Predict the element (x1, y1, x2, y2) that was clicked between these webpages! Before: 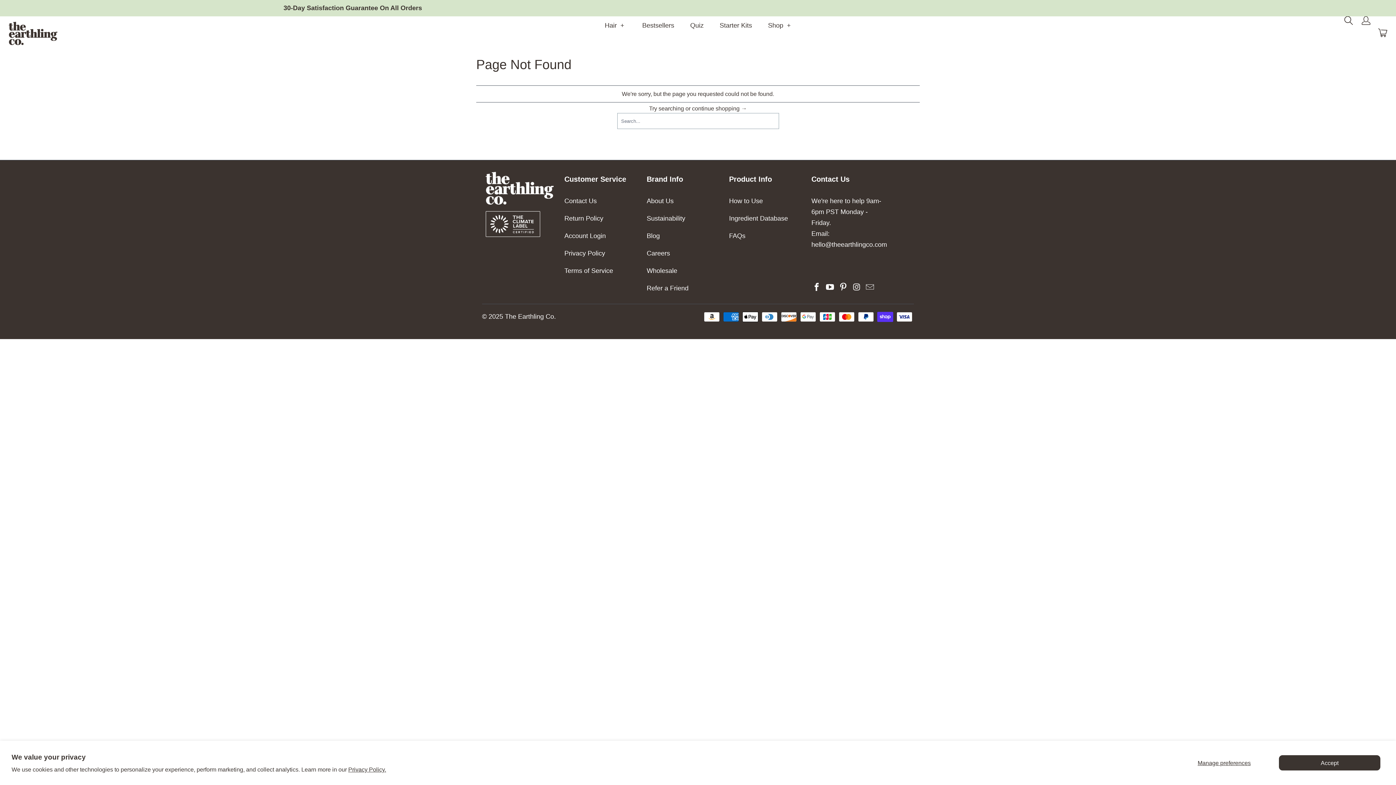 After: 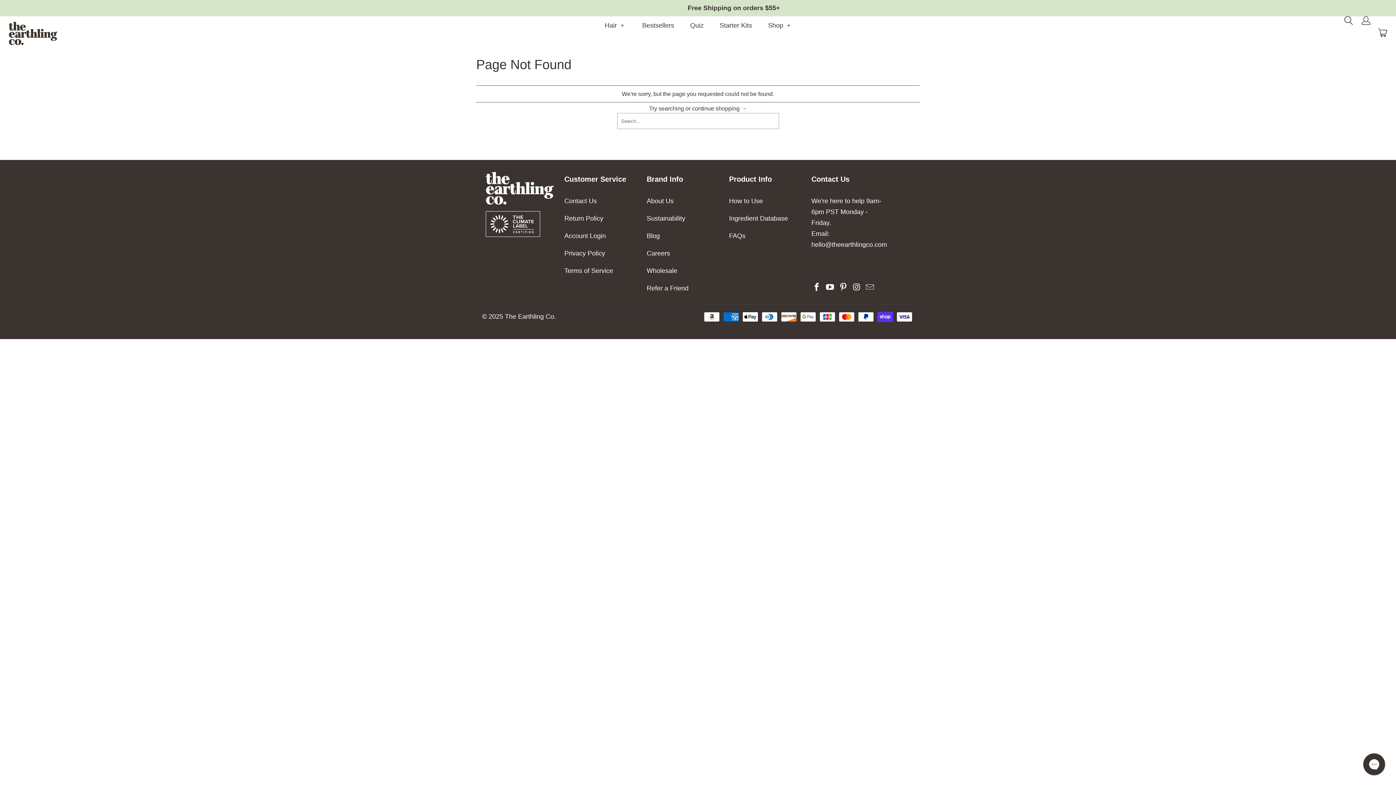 Action: label: Accept bbox: (1278, 755, 1381, 771)